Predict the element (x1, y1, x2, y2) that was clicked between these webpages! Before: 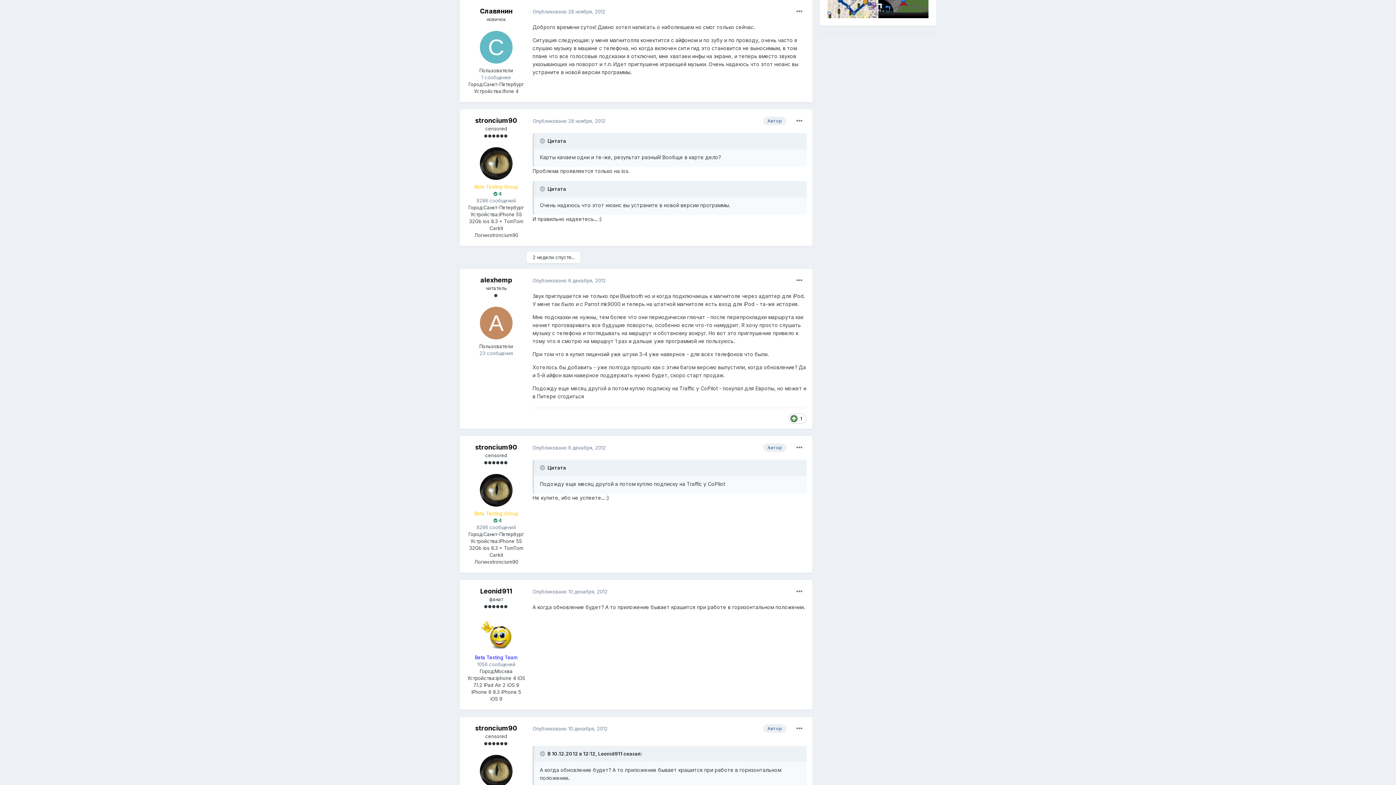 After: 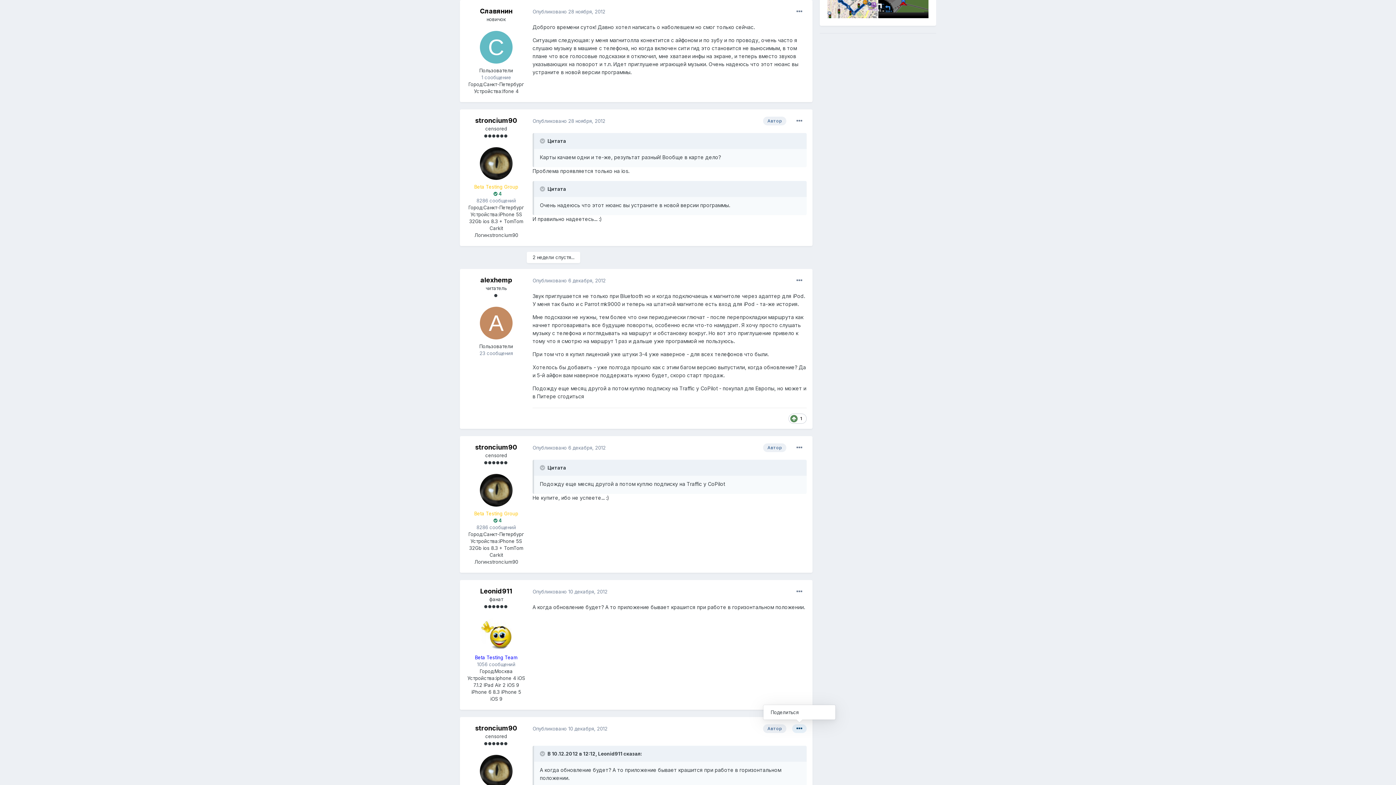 Action: bbox: (792, 724, 806, 733)